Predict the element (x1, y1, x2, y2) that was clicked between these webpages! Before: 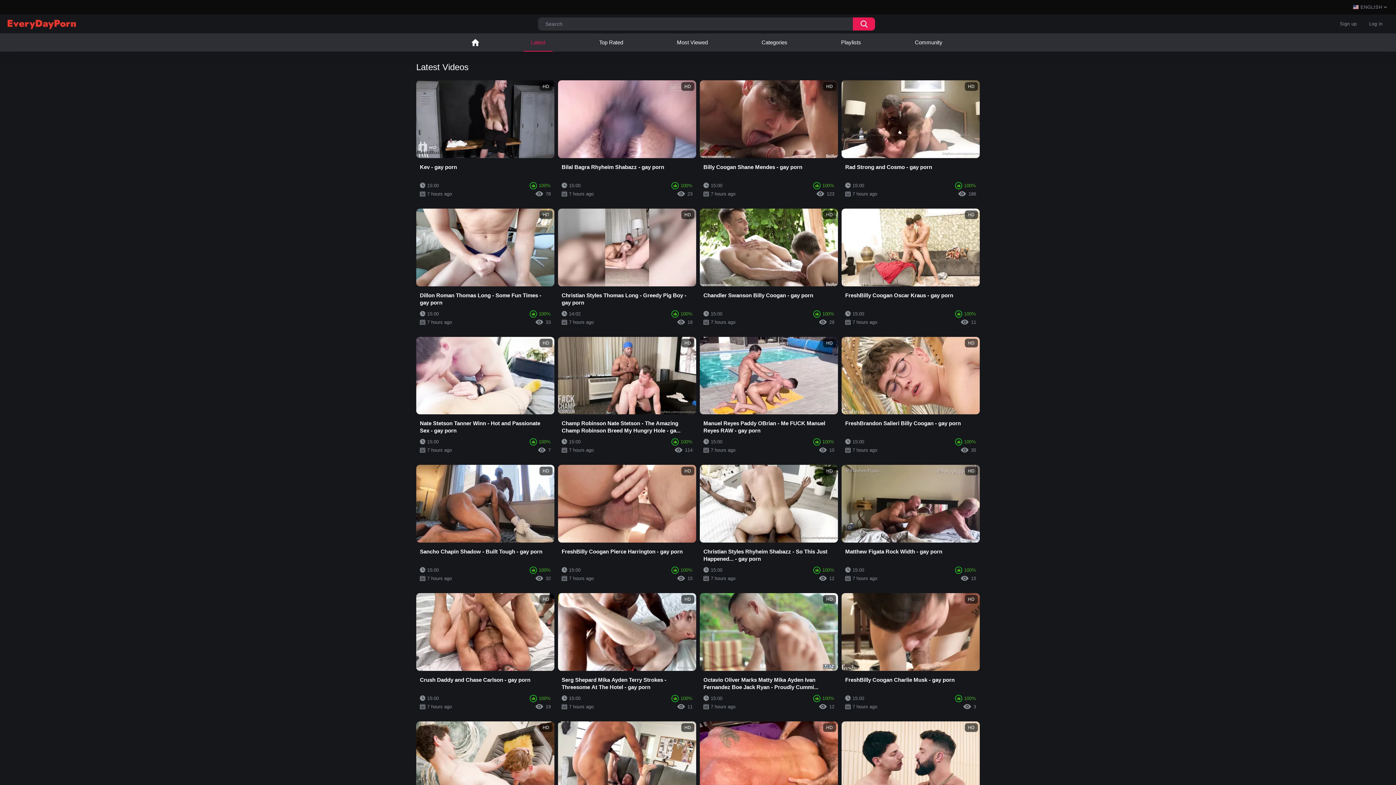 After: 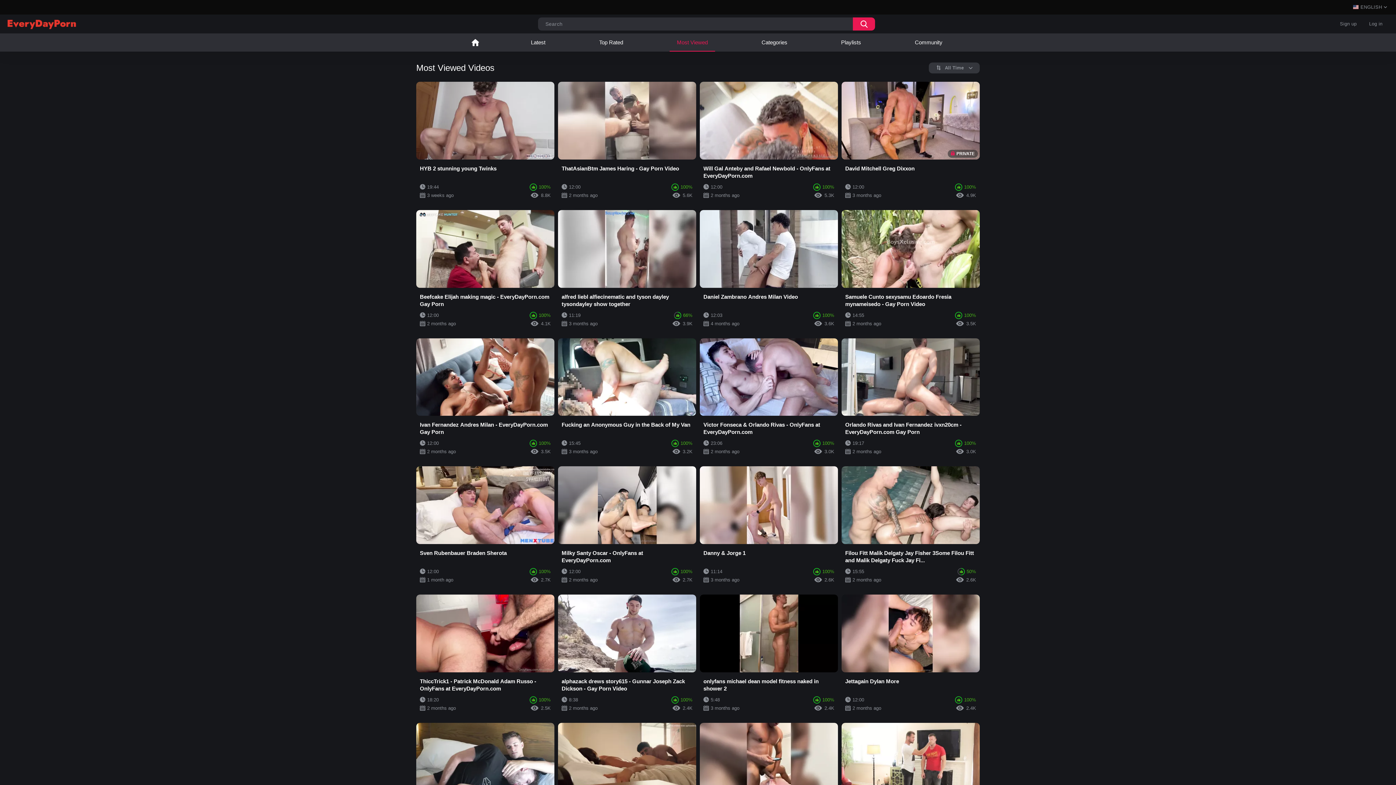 Action: label: Most Viewed bbox: (669, 33, 715, 51)